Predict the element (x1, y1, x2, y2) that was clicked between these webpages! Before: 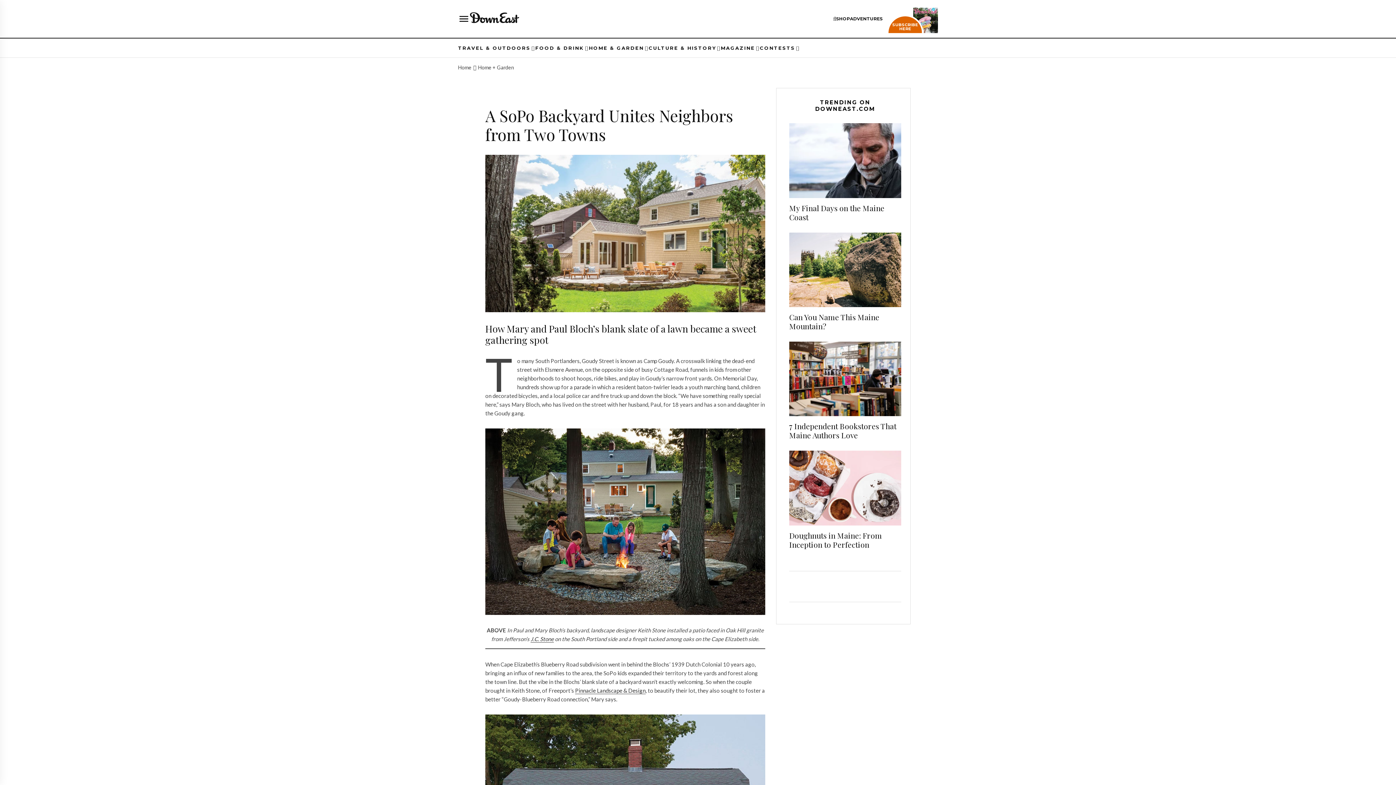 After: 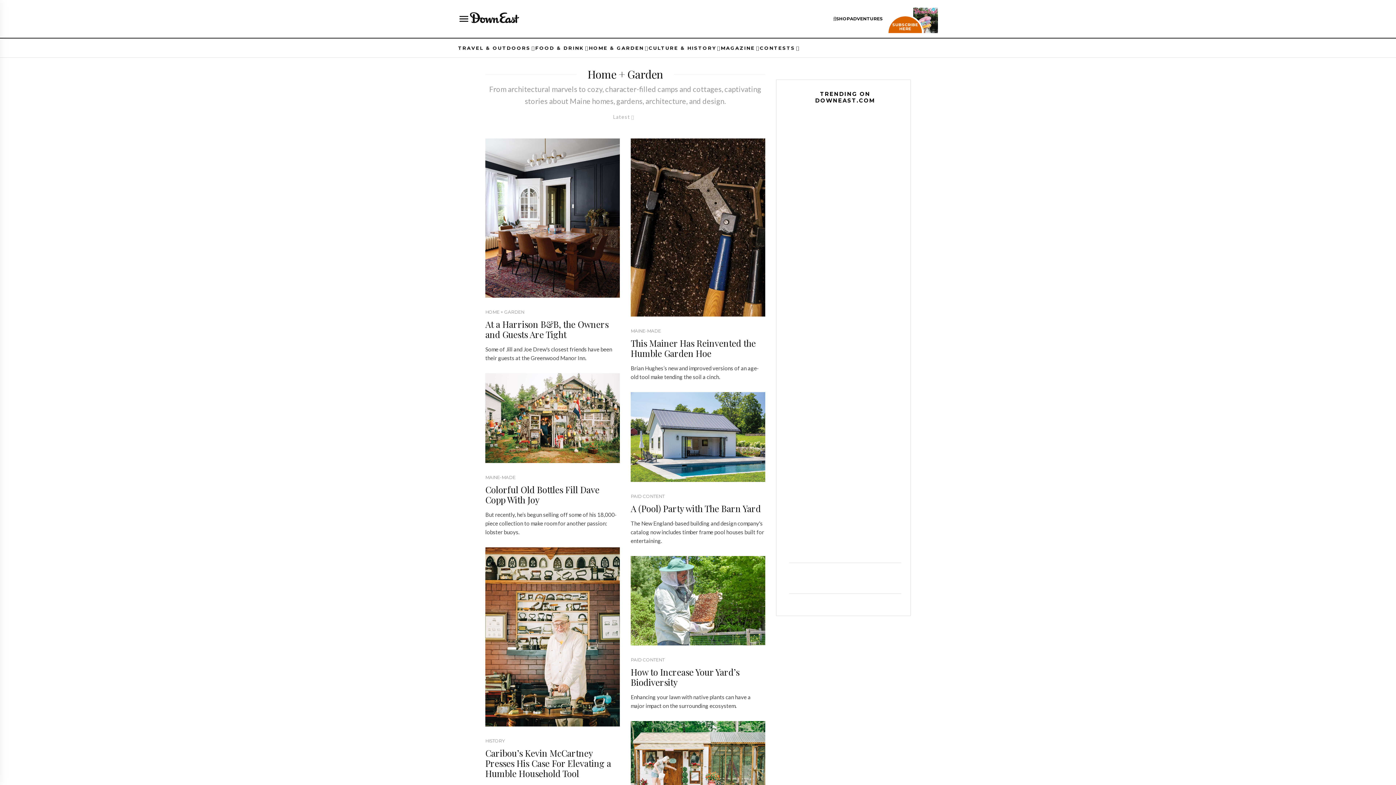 Action: bbox: (478, 64, 514, 70) label: Home + Garden